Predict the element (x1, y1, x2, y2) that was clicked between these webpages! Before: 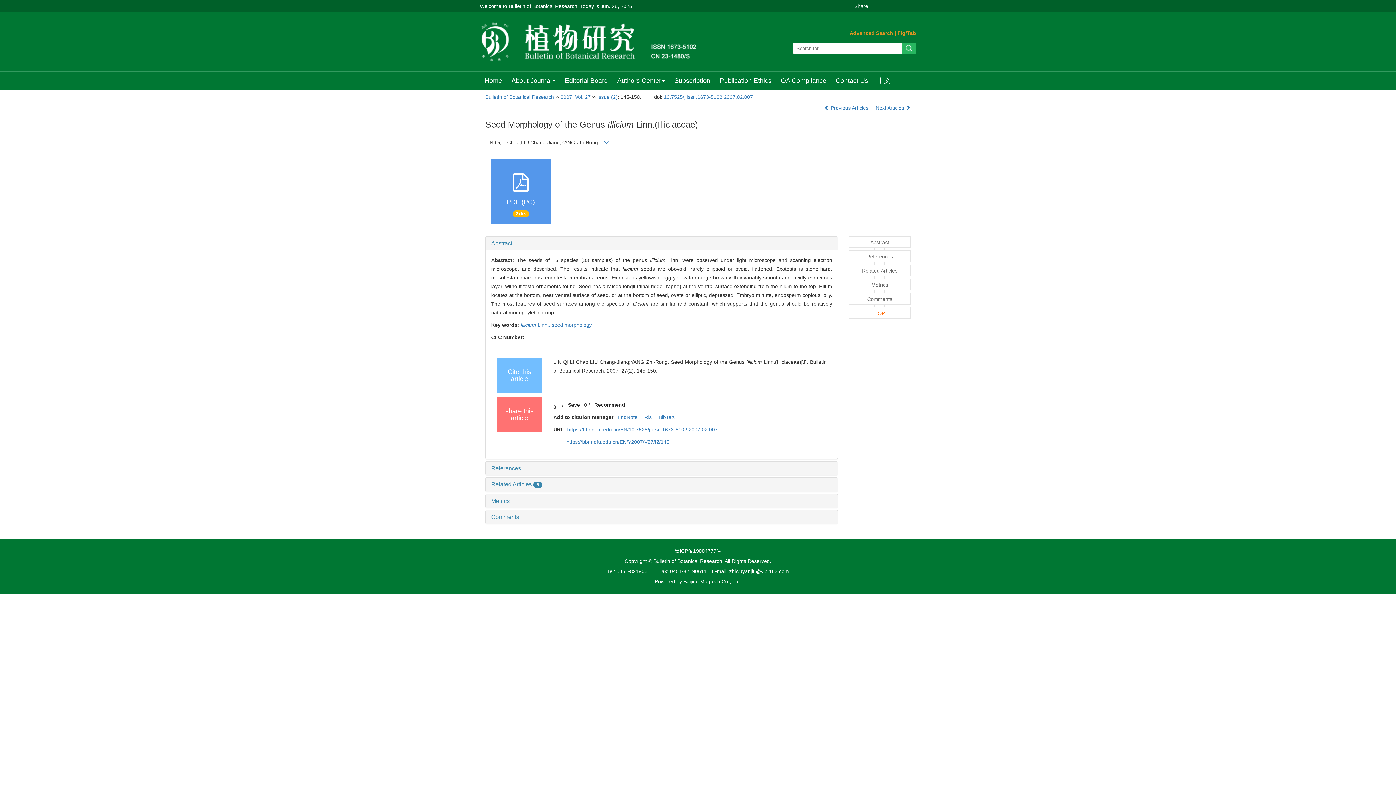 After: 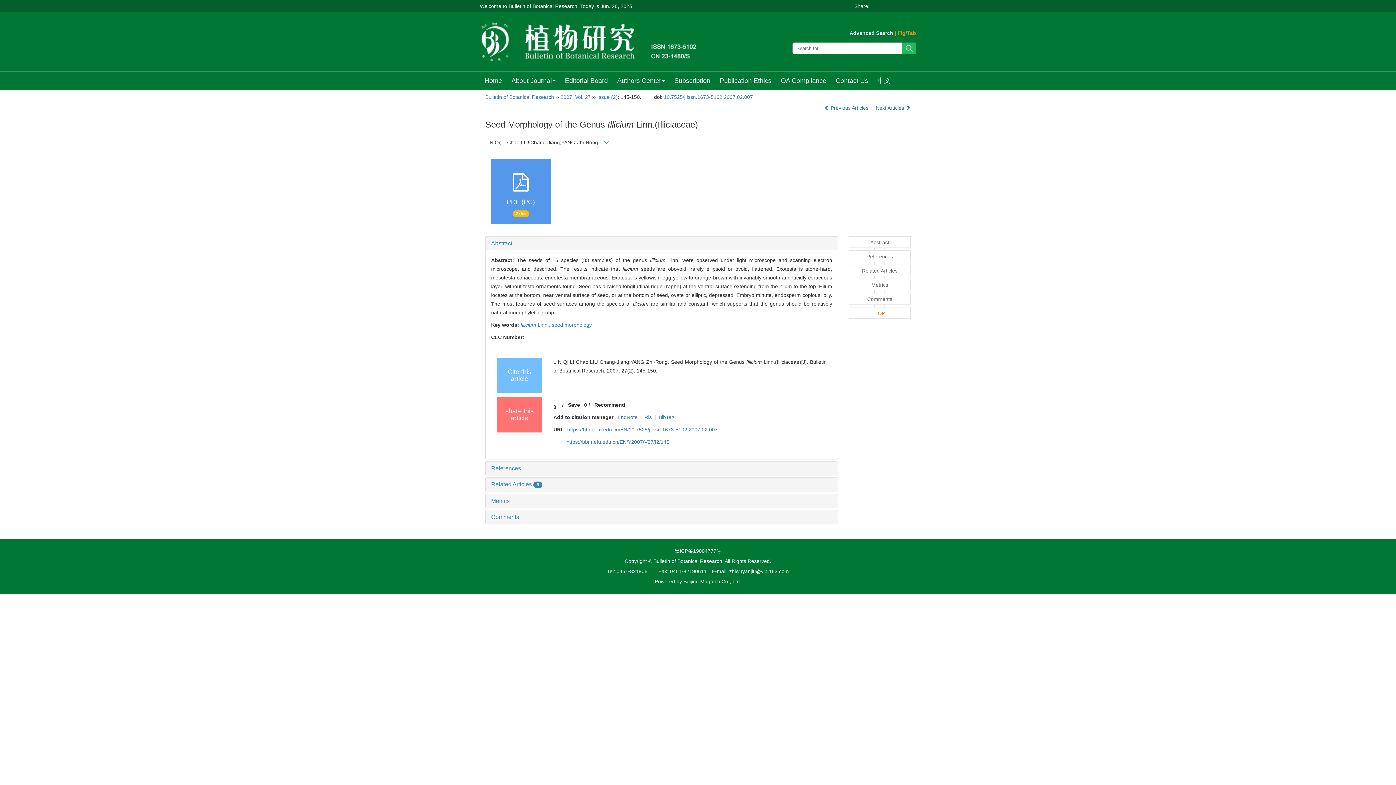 Action: label: Advanced Search bbox: (849, 30, 893, 36)